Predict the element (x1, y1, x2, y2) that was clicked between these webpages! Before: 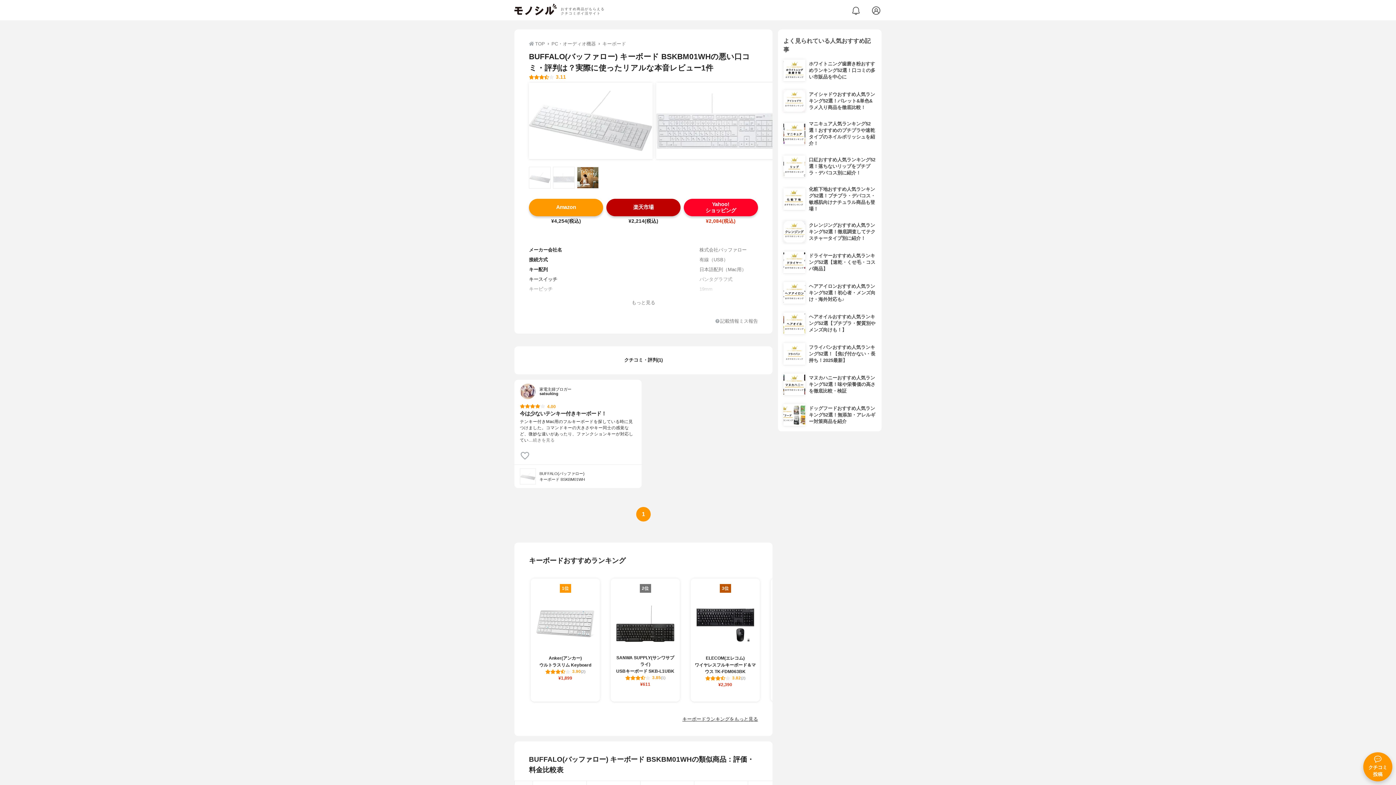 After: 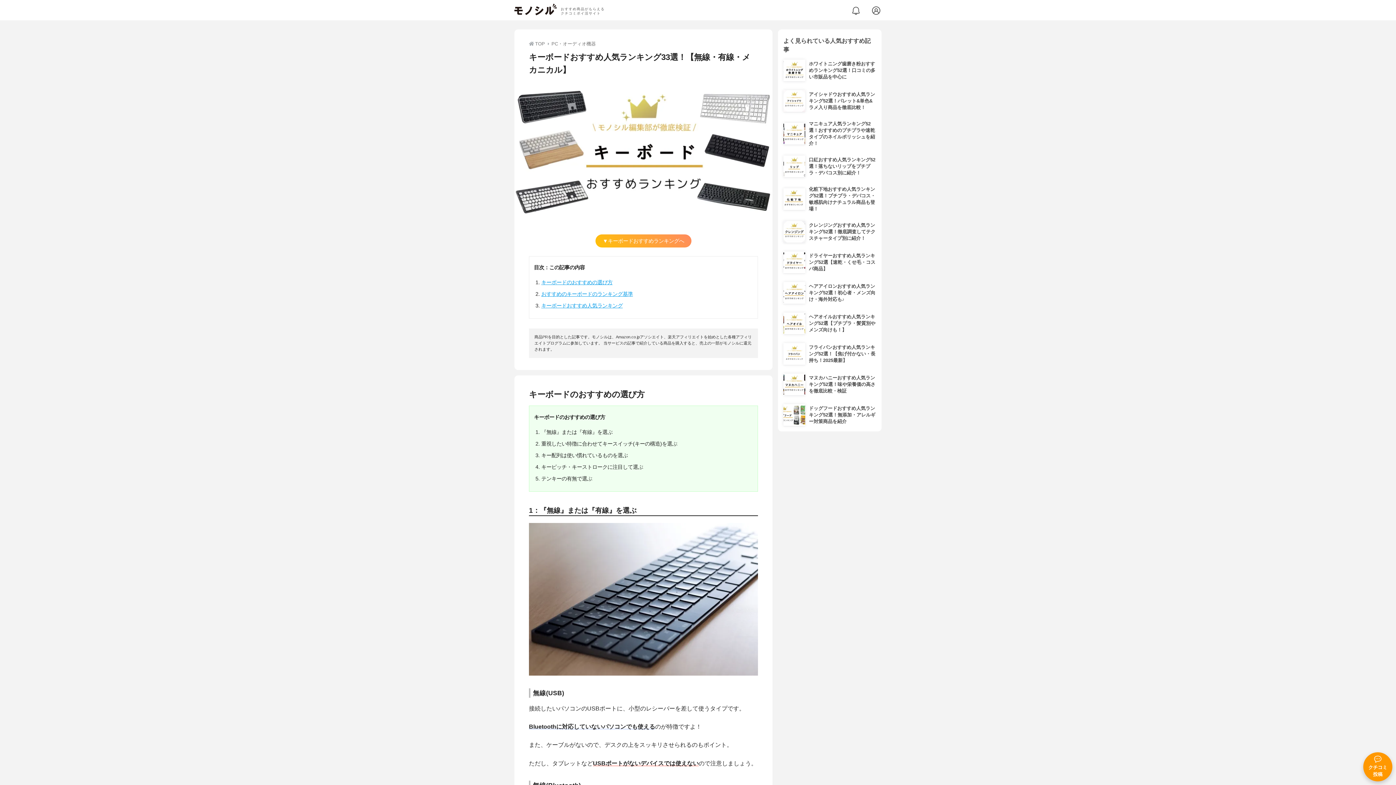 Action: bbox: (602, 41, 626, 46) label: キーボード